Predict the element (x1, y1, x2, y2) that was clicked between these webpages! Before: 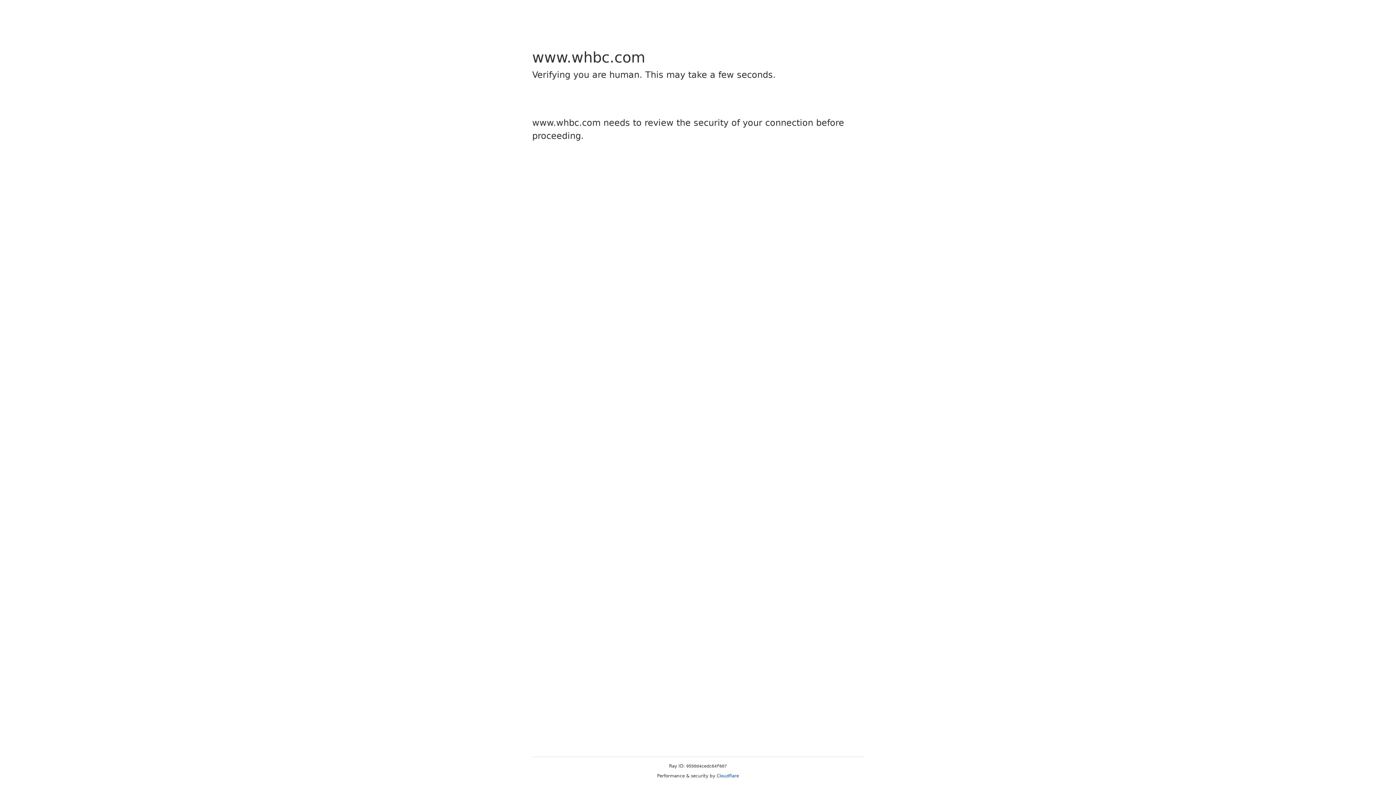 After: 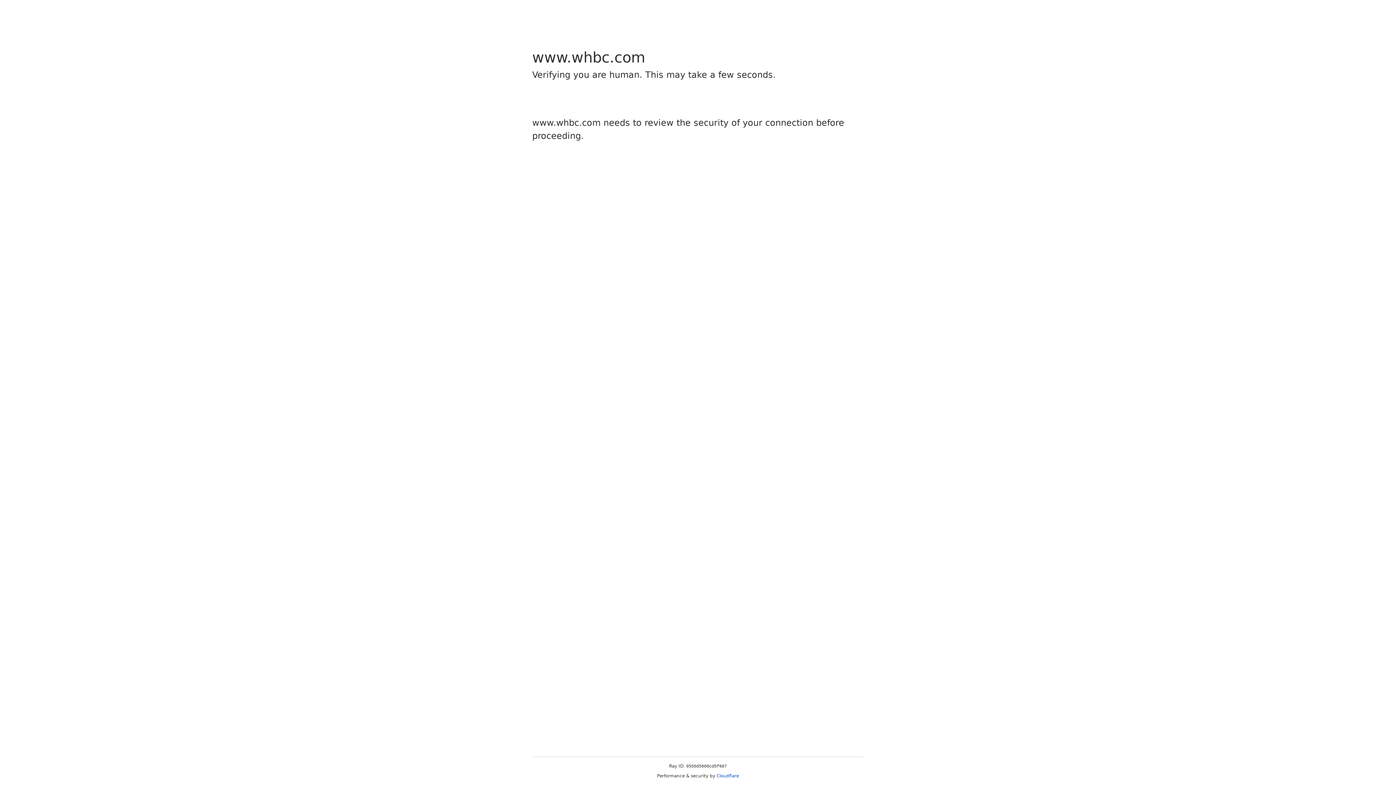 Action: label: Cloudflare bbox: (716, 773, 739, 778)